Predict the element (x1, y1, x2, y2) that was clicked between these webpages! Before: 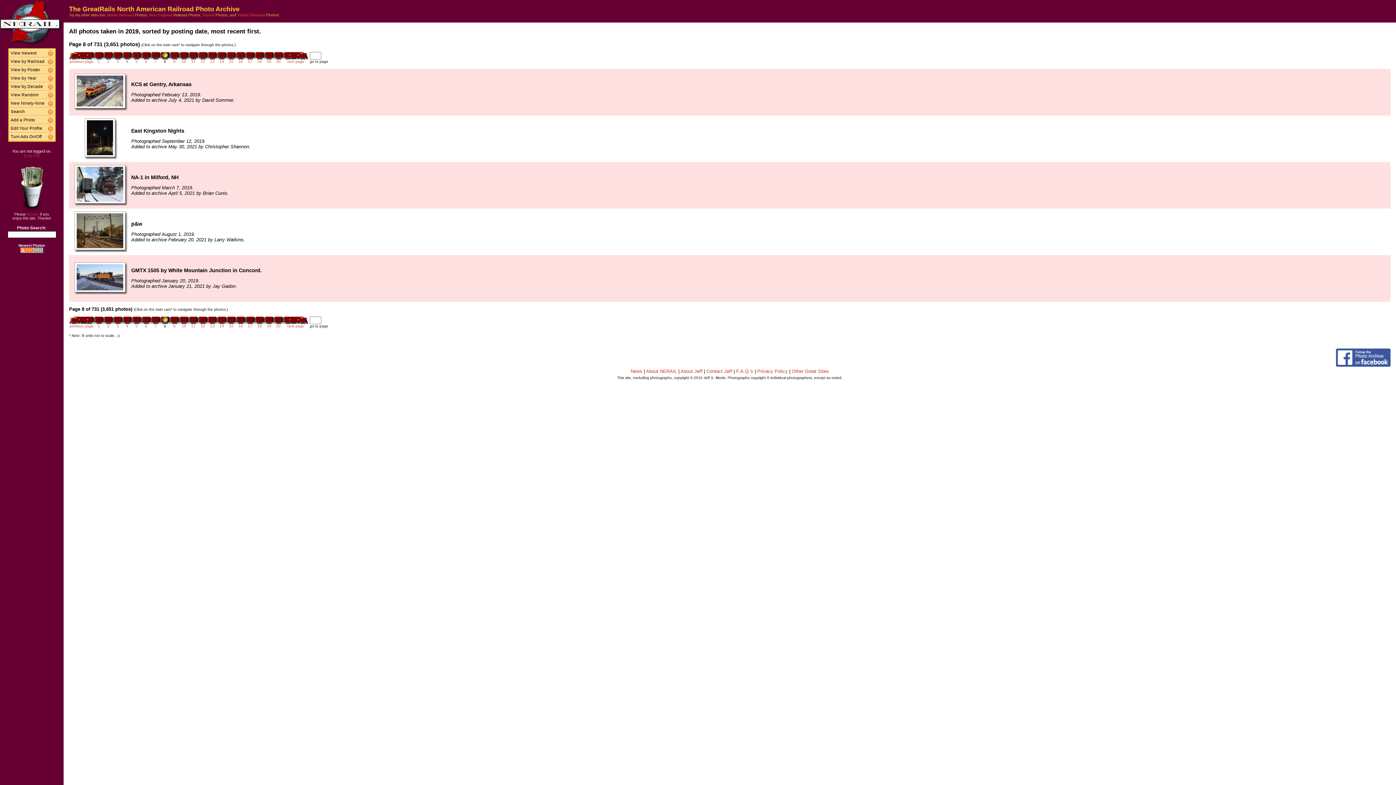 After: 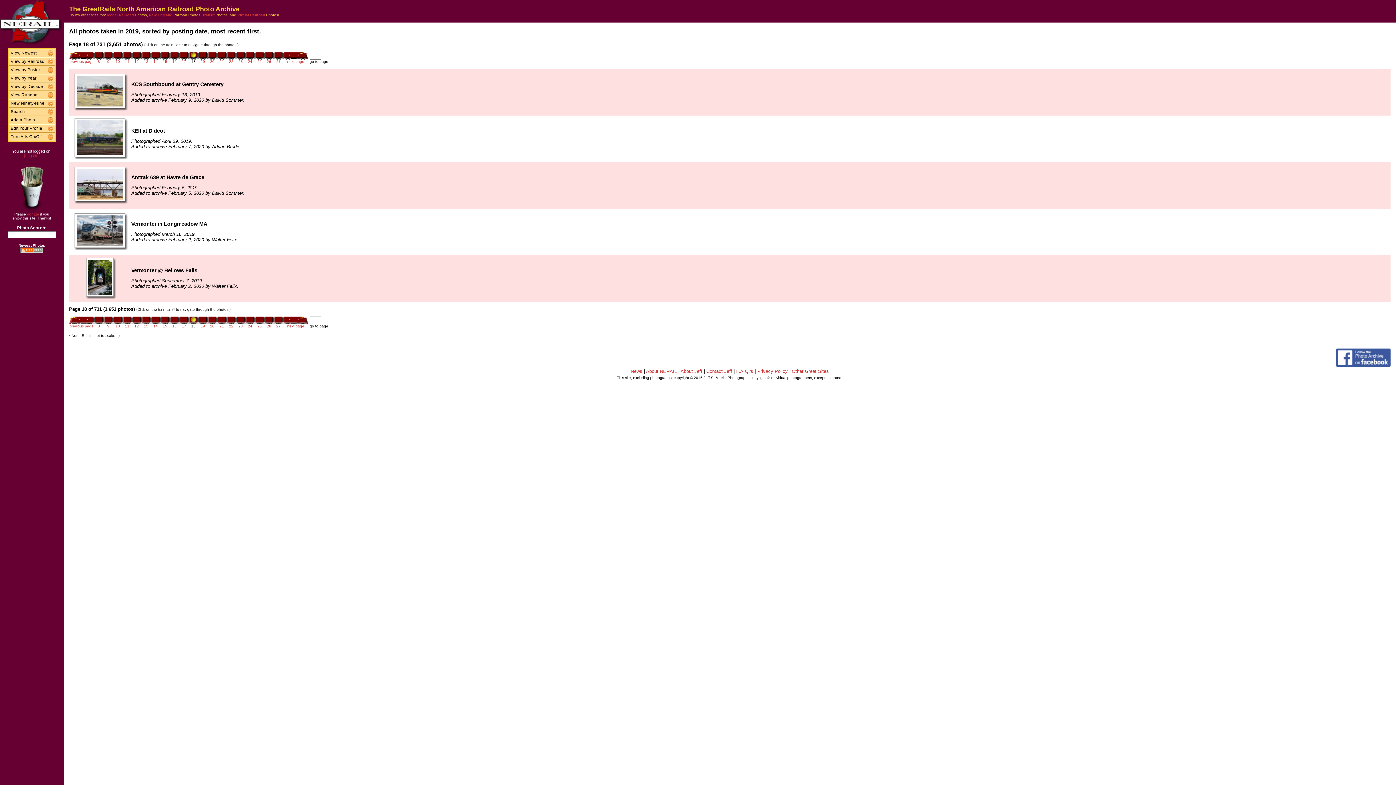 Action: bbox: (254, 319, 264, 325)